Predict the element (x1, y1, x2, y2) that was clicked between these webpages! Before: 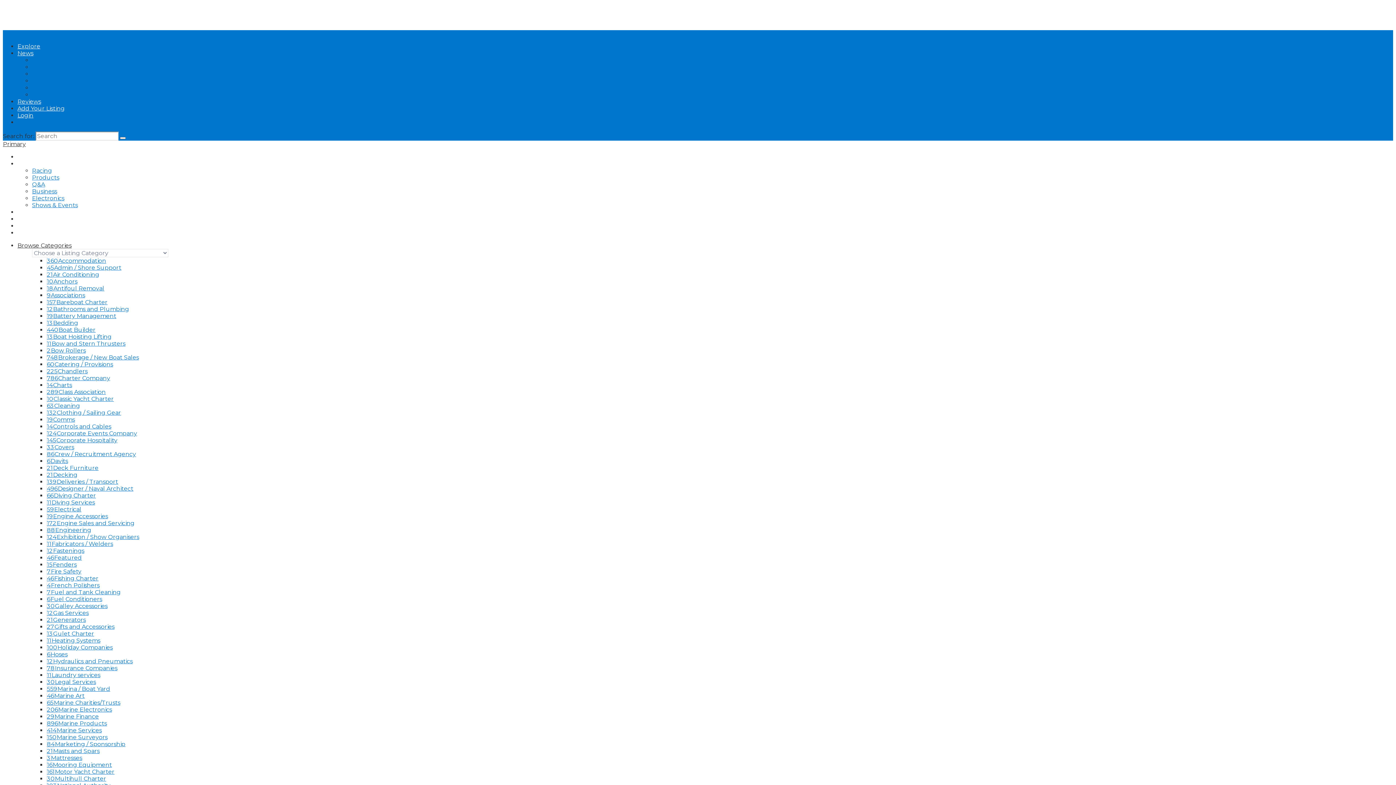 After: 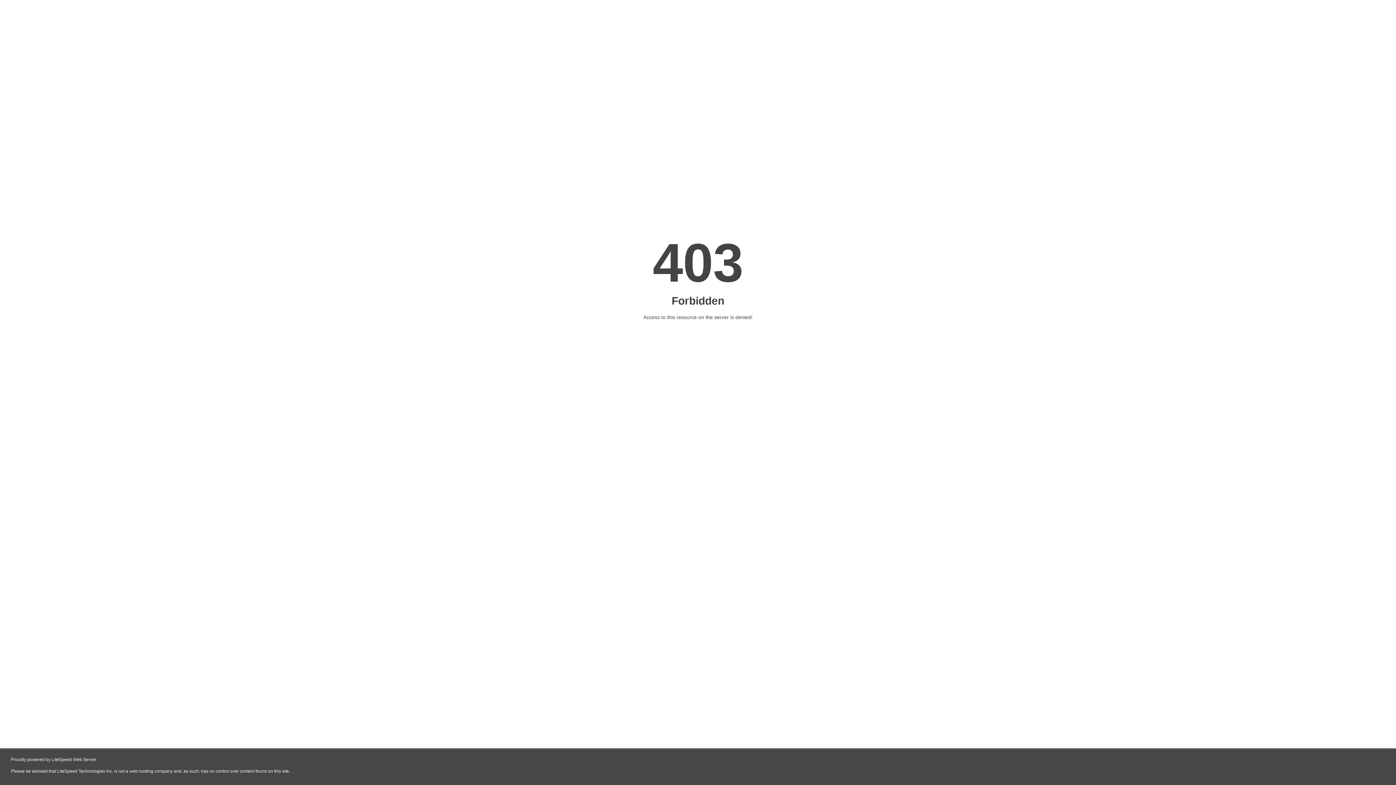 Action: bbox: (46, 540, 113, 548) label: 11Fabricators / Welders